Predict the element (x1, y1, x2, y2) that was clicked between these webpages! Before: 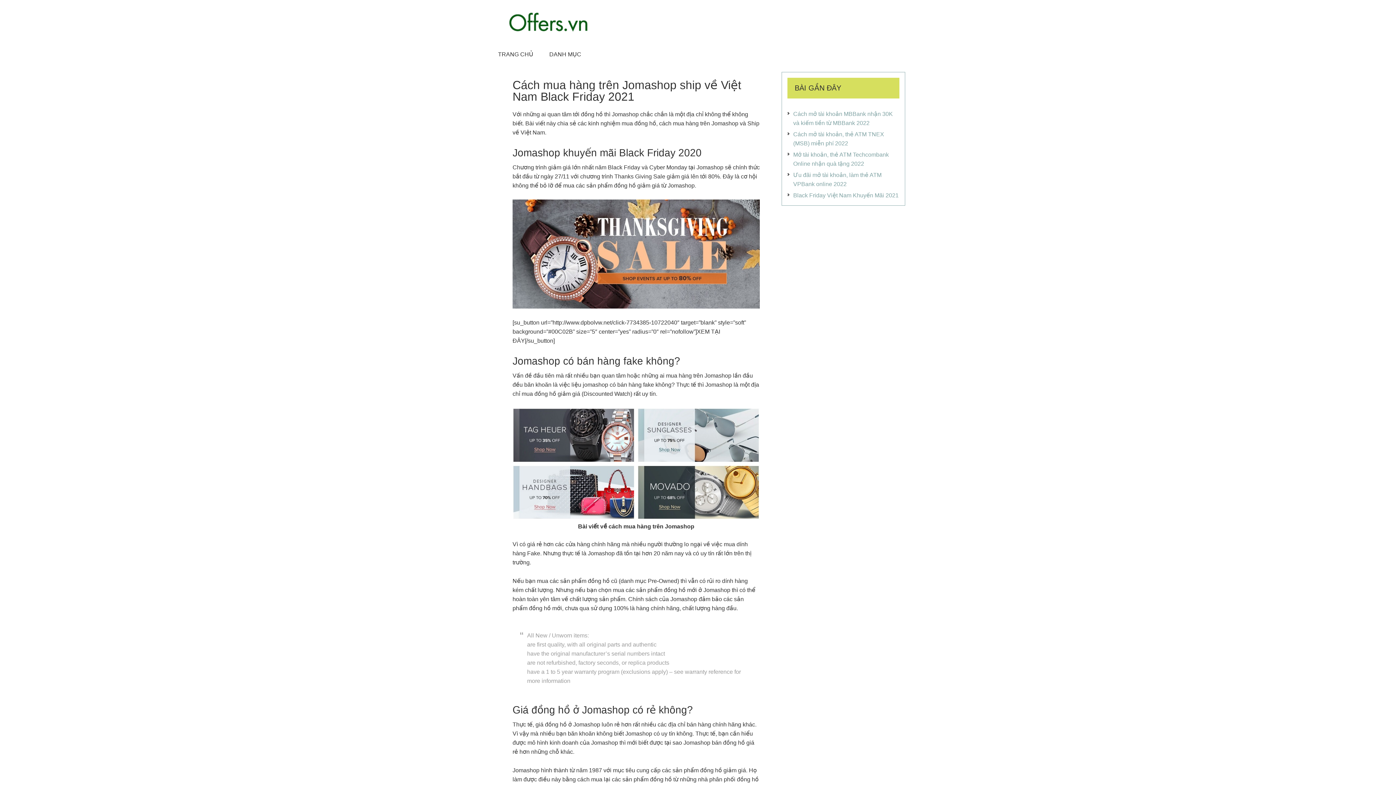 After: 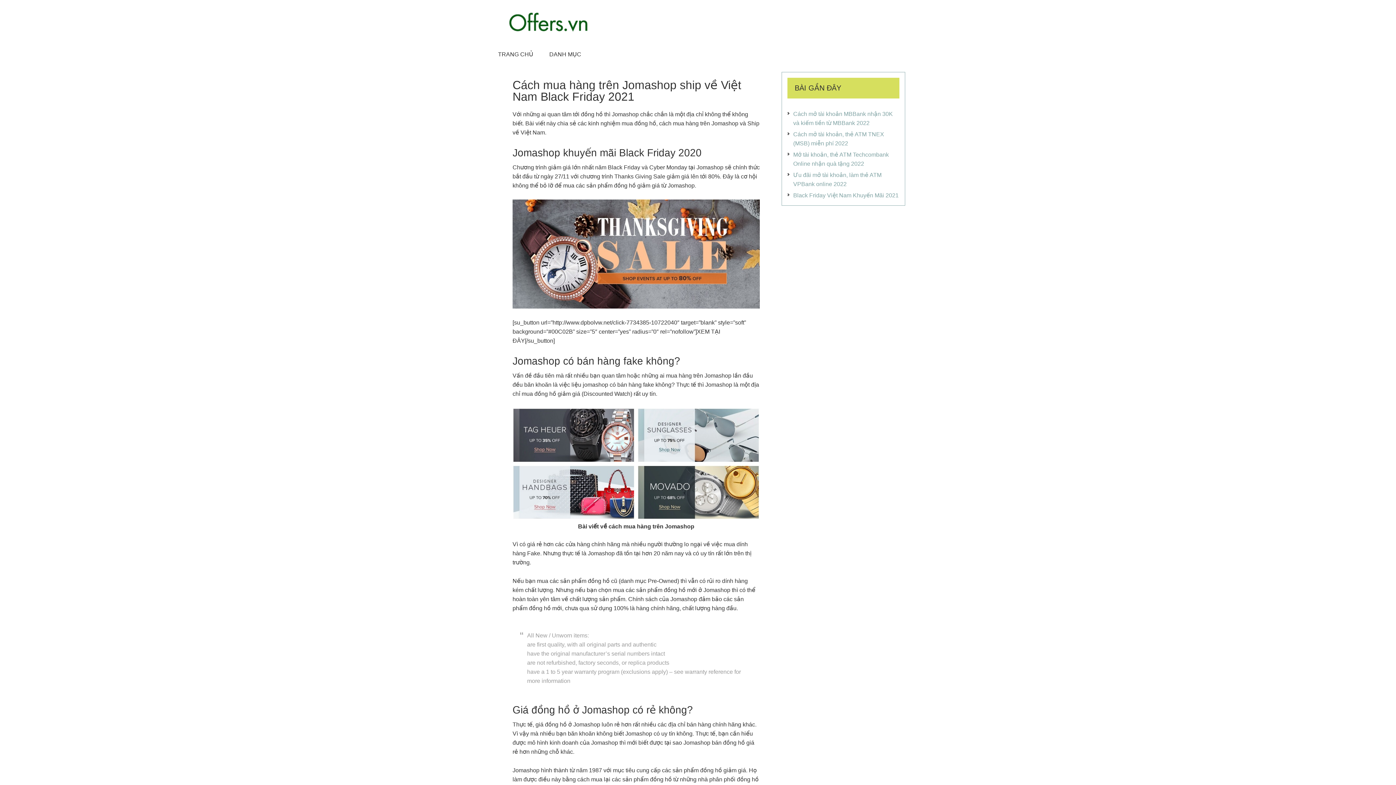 Action: bbox: (512, 199, 760, 308)